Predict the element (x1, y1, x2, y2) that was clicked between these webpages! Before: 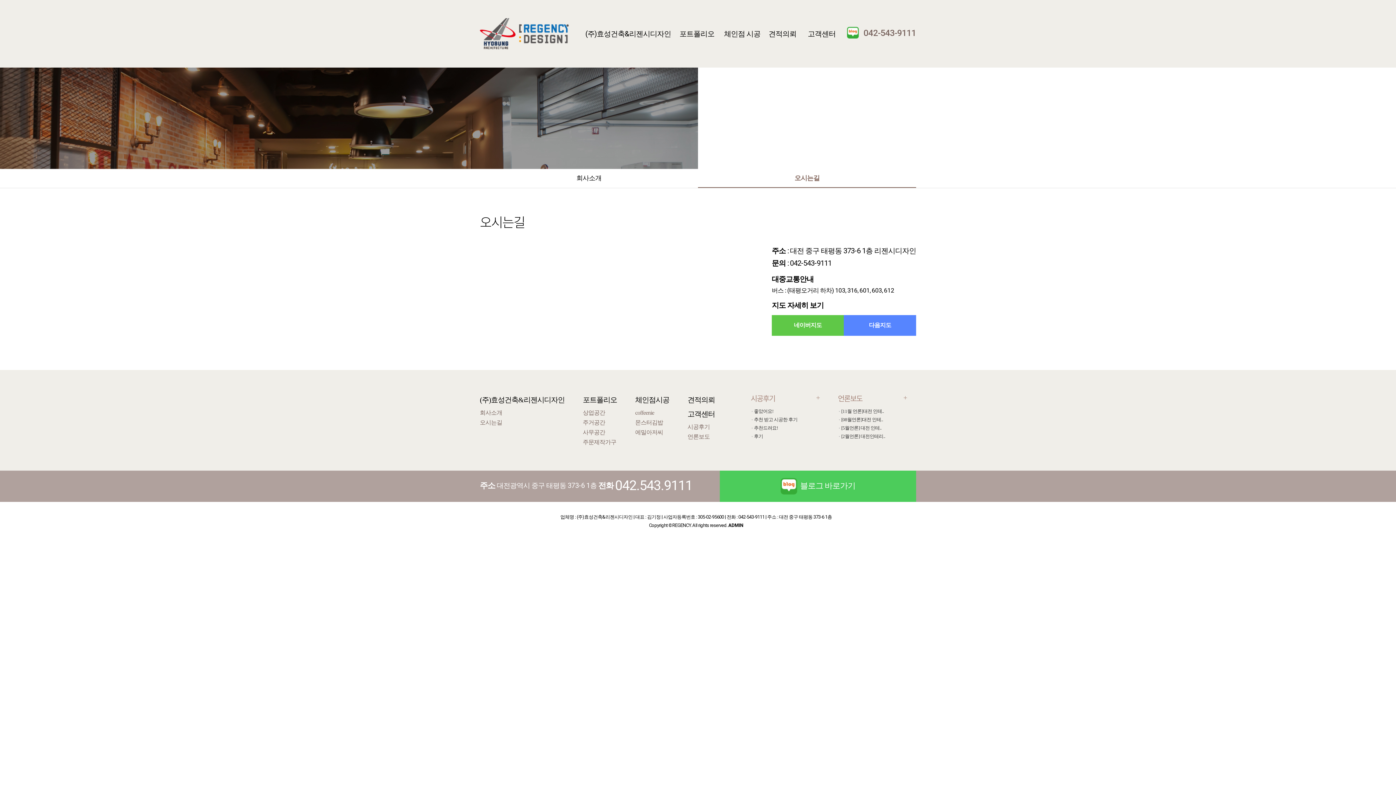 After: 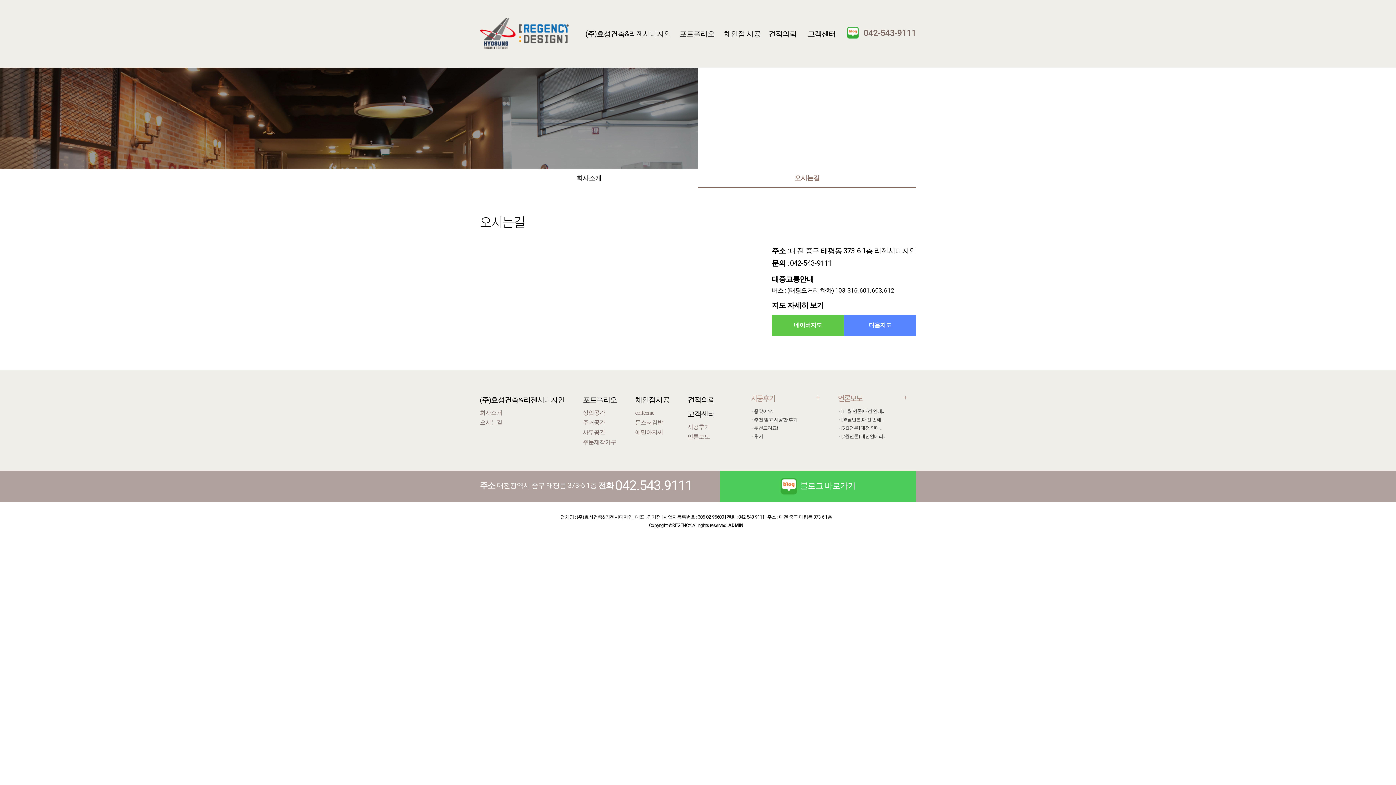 Action: bbox: (480, 419, 502, 425) label: 오시는길